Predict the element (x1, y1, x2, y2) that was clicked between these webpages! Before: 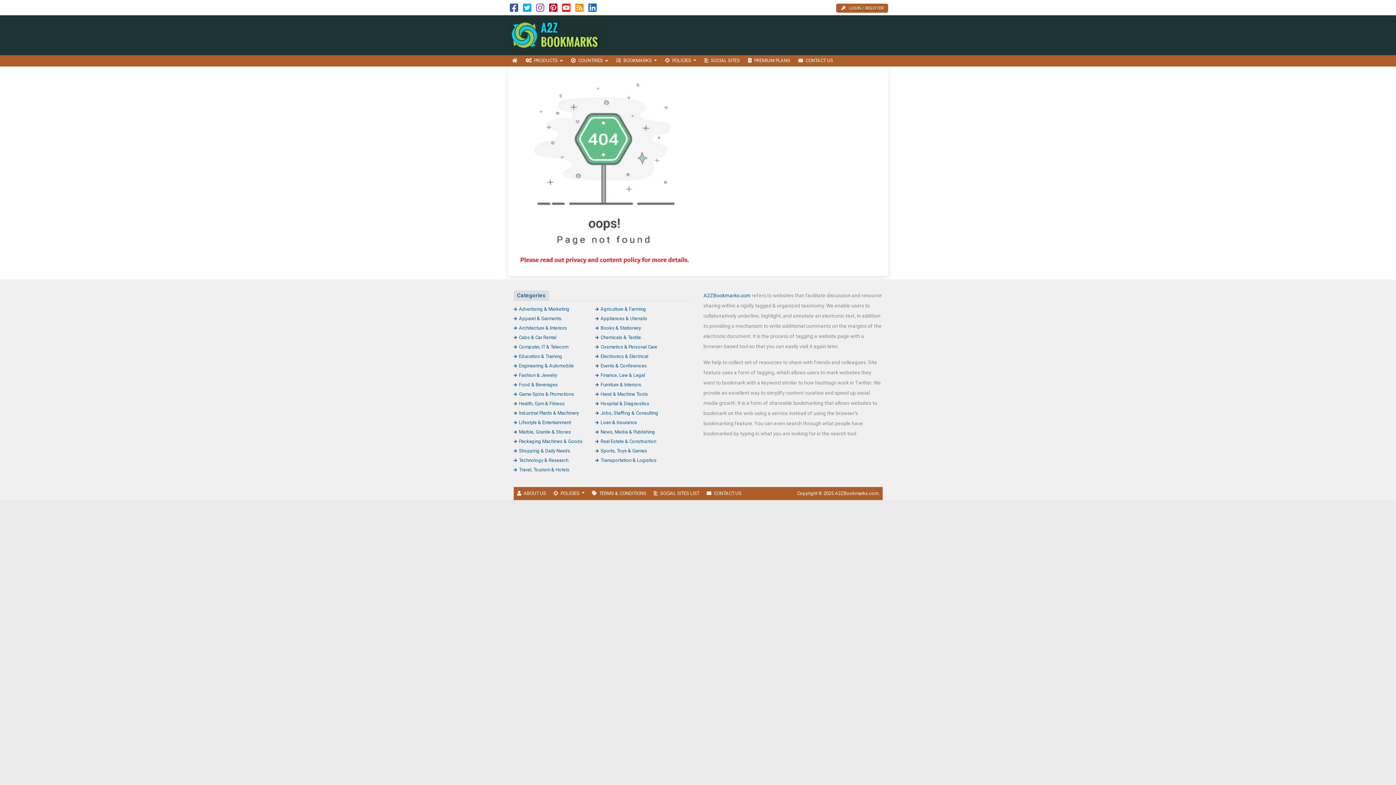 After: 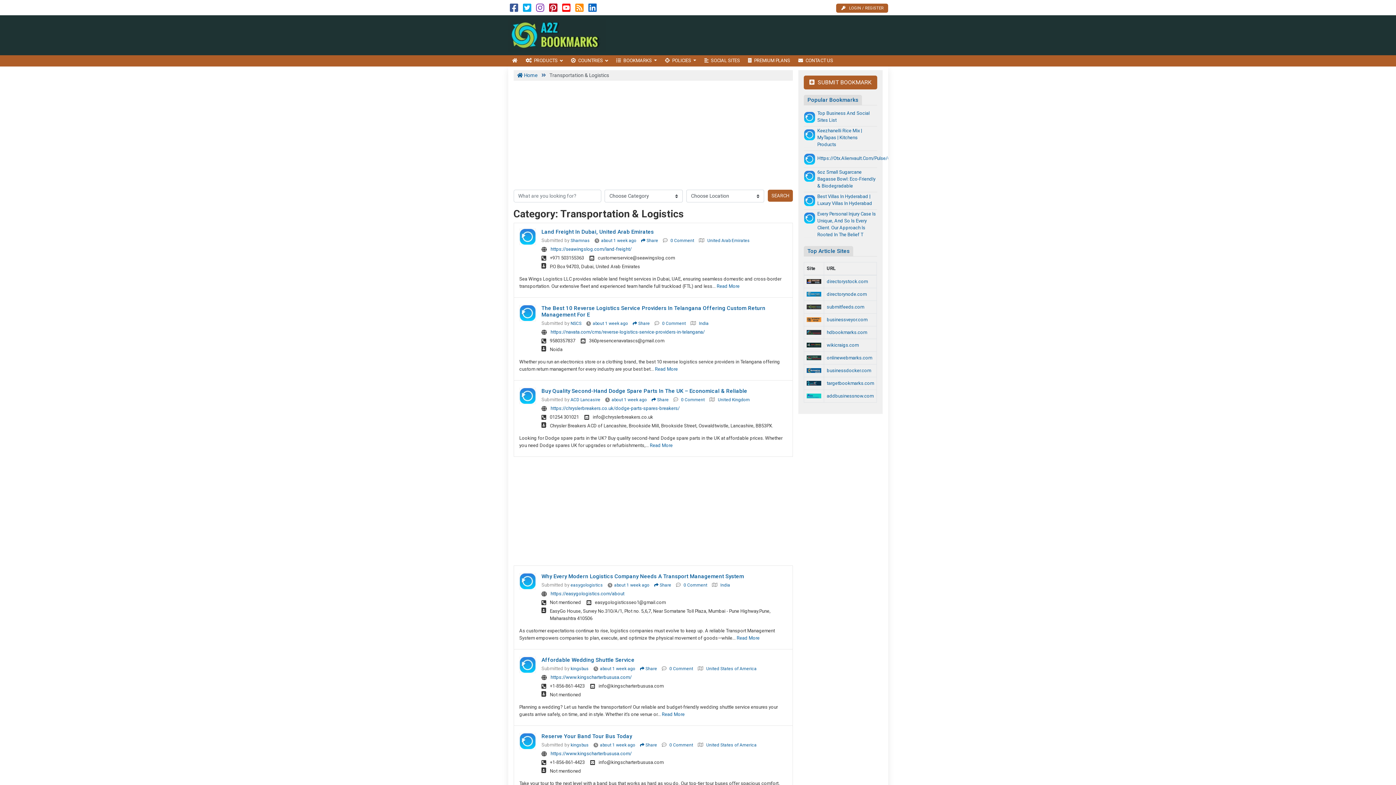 Action: bbox: (595, 457, 656, 463) label: Transportation & Logistics